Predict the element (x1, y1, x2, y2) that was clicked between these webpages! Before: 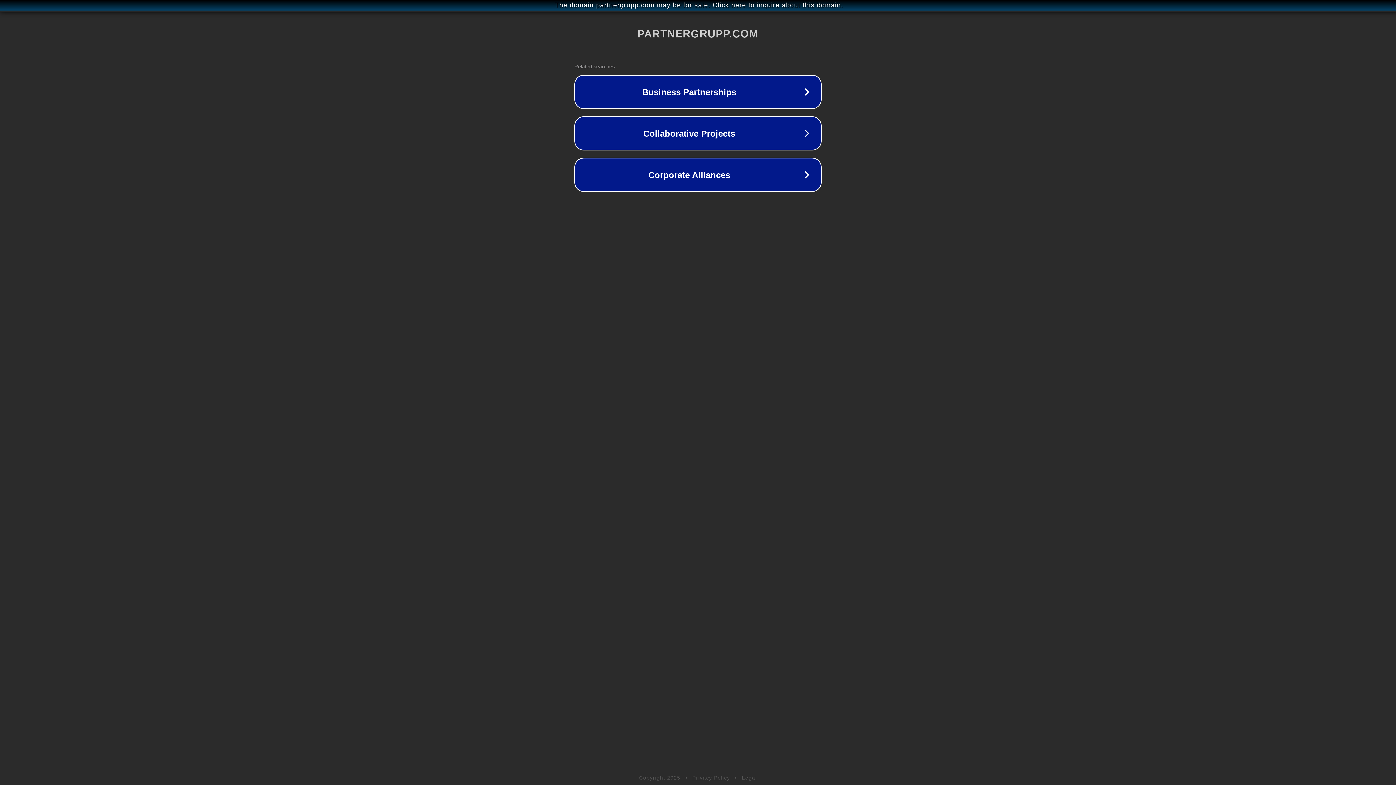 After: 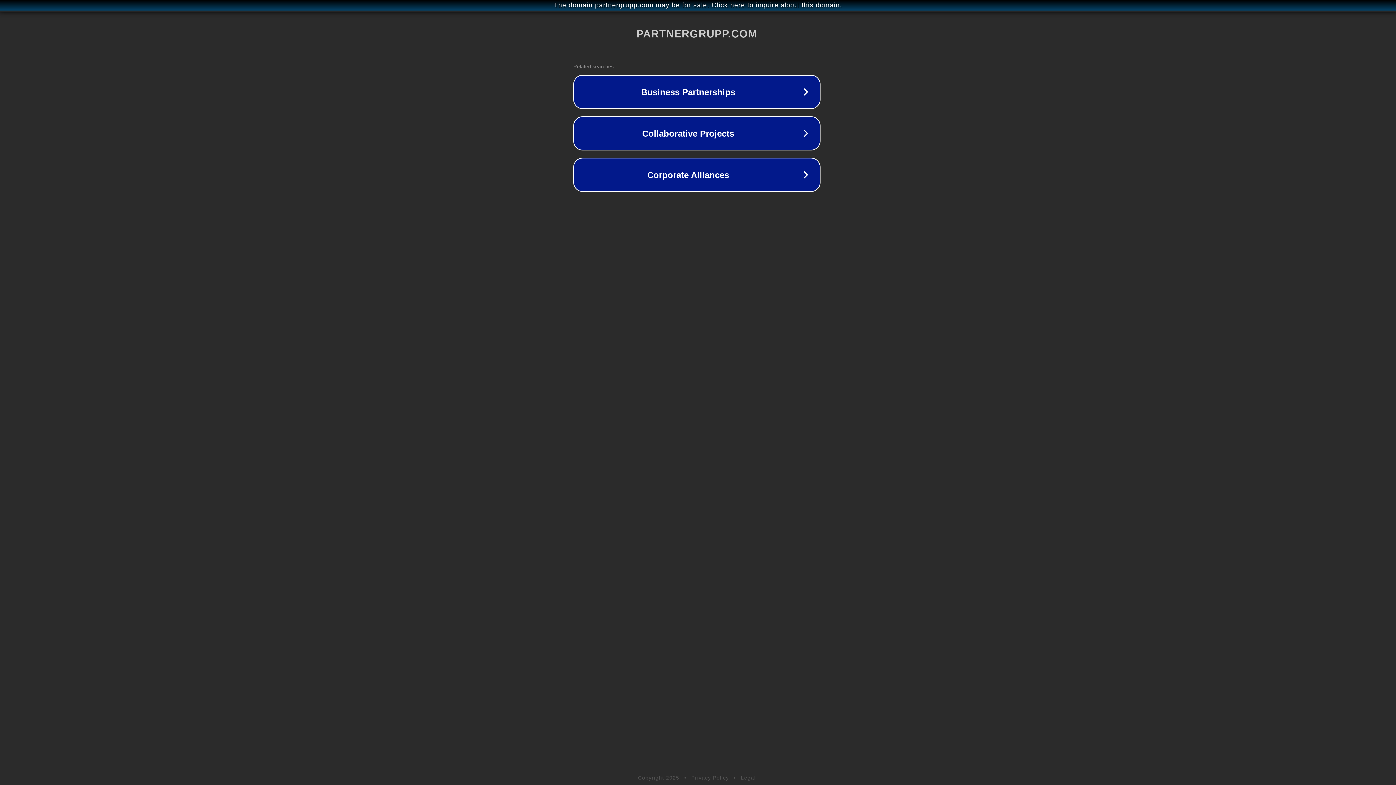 Action: bbox: (1, 1, 1397, 9) label: The domain partnergrupp.com may be for sale. Click here to inquire about this domain.